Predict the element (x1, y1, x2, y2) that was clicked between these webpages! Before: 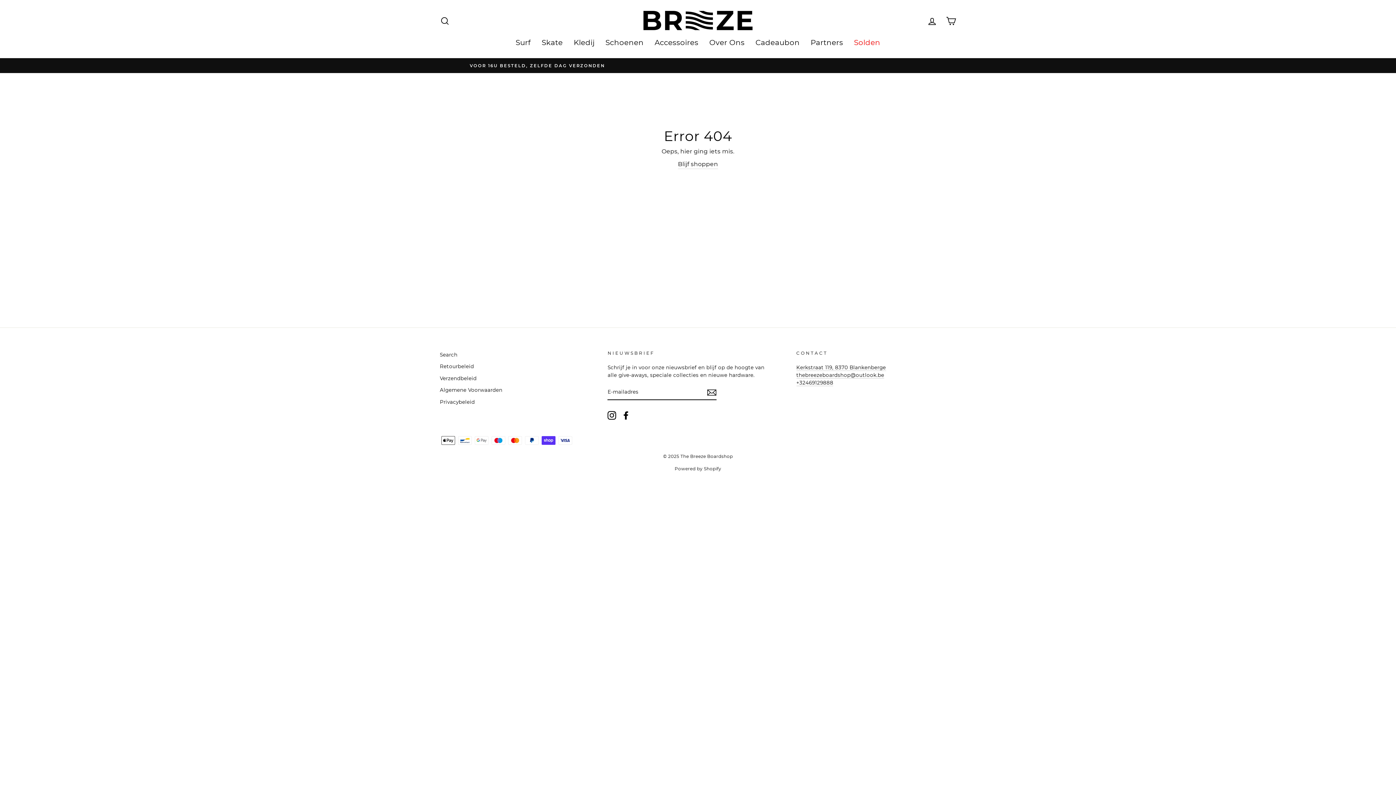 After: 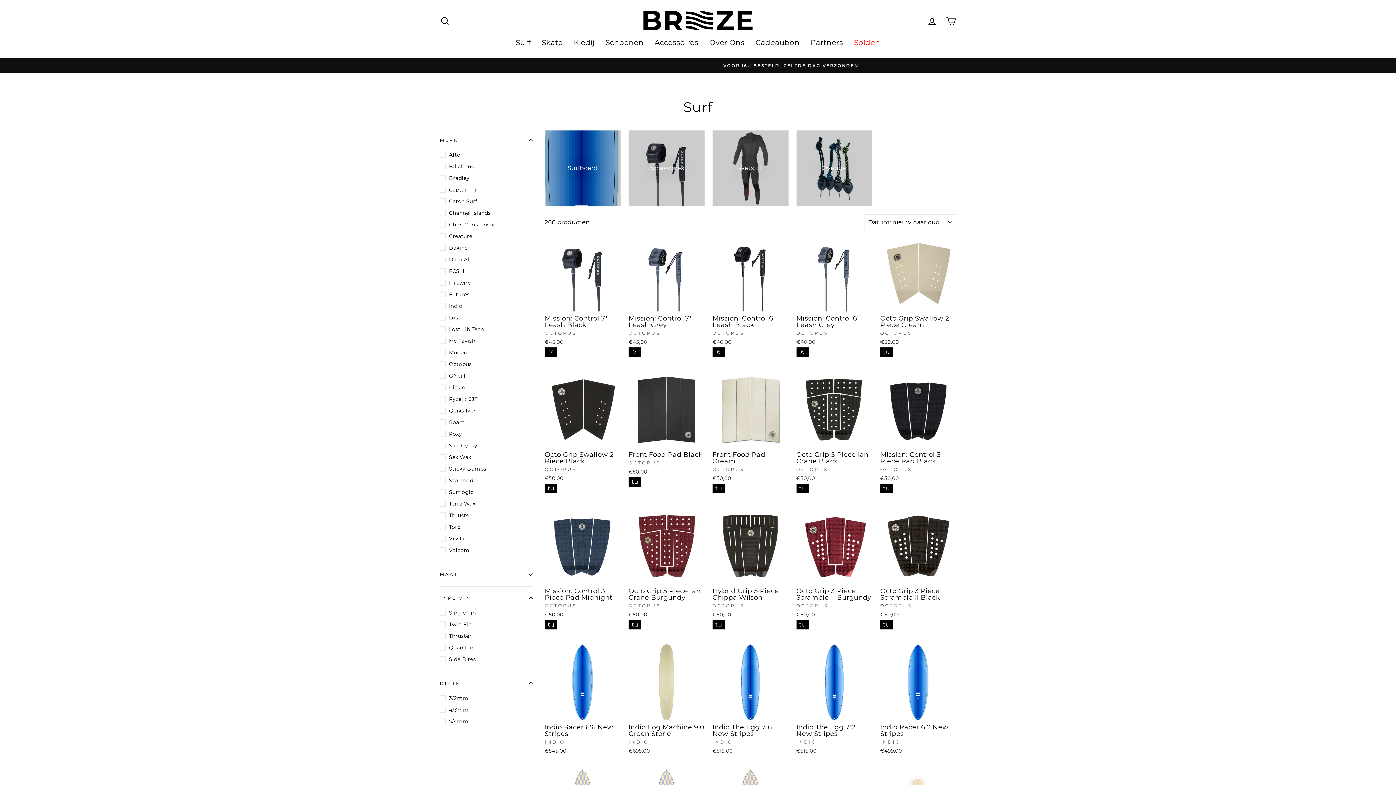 Action: label: Surf bbox: (510, 33, 536, 50)